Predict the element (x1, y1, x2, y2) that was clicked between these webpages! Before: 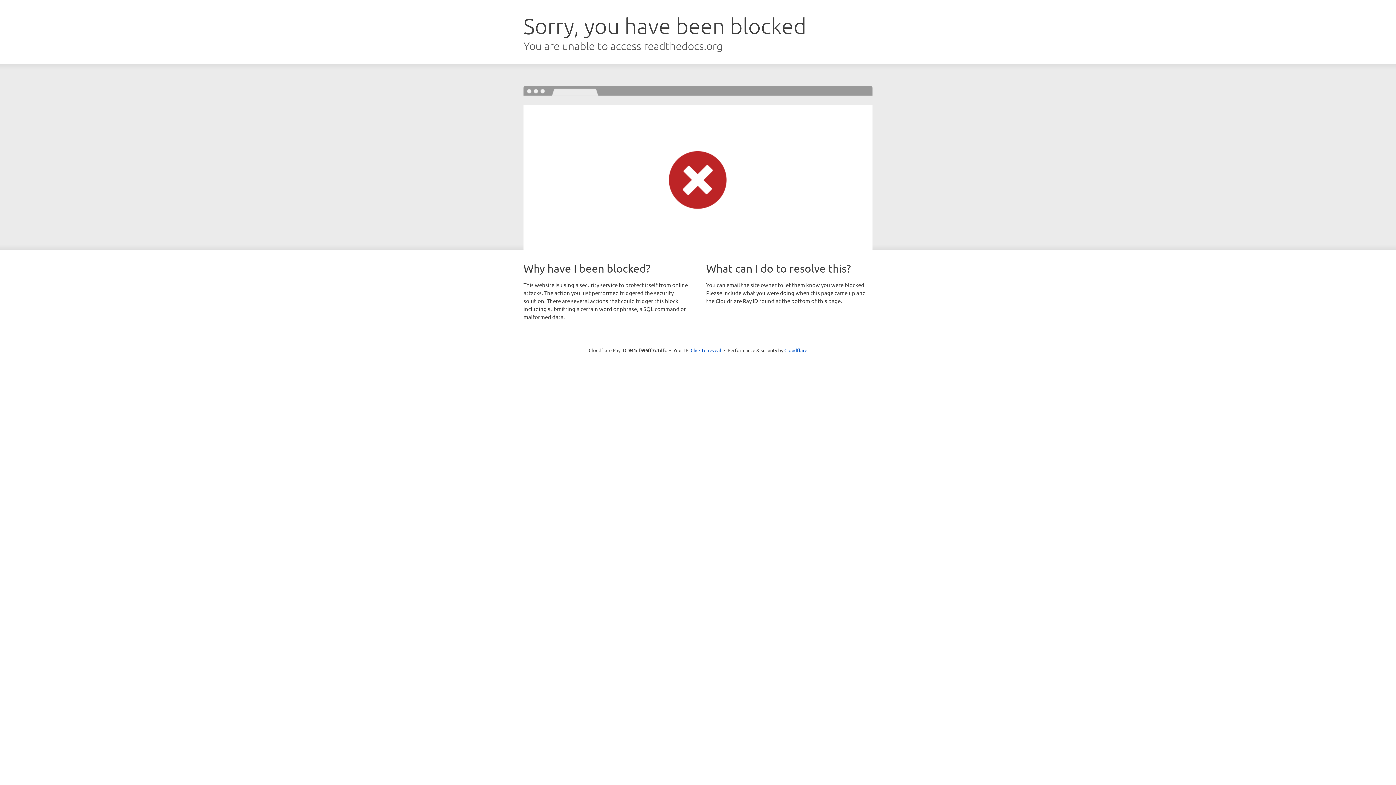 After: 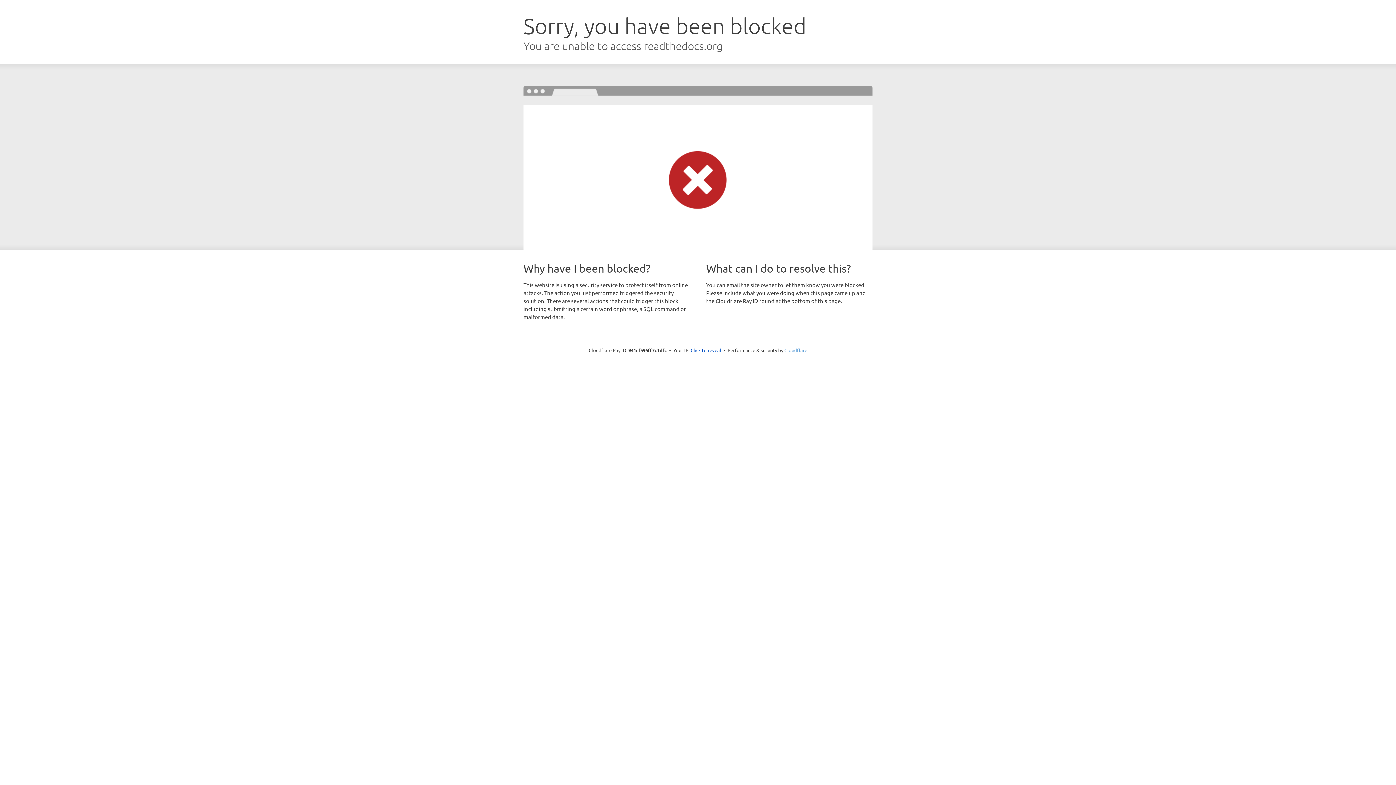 Action: bbox: (784, 347, 807, 353) label: Cloudflare